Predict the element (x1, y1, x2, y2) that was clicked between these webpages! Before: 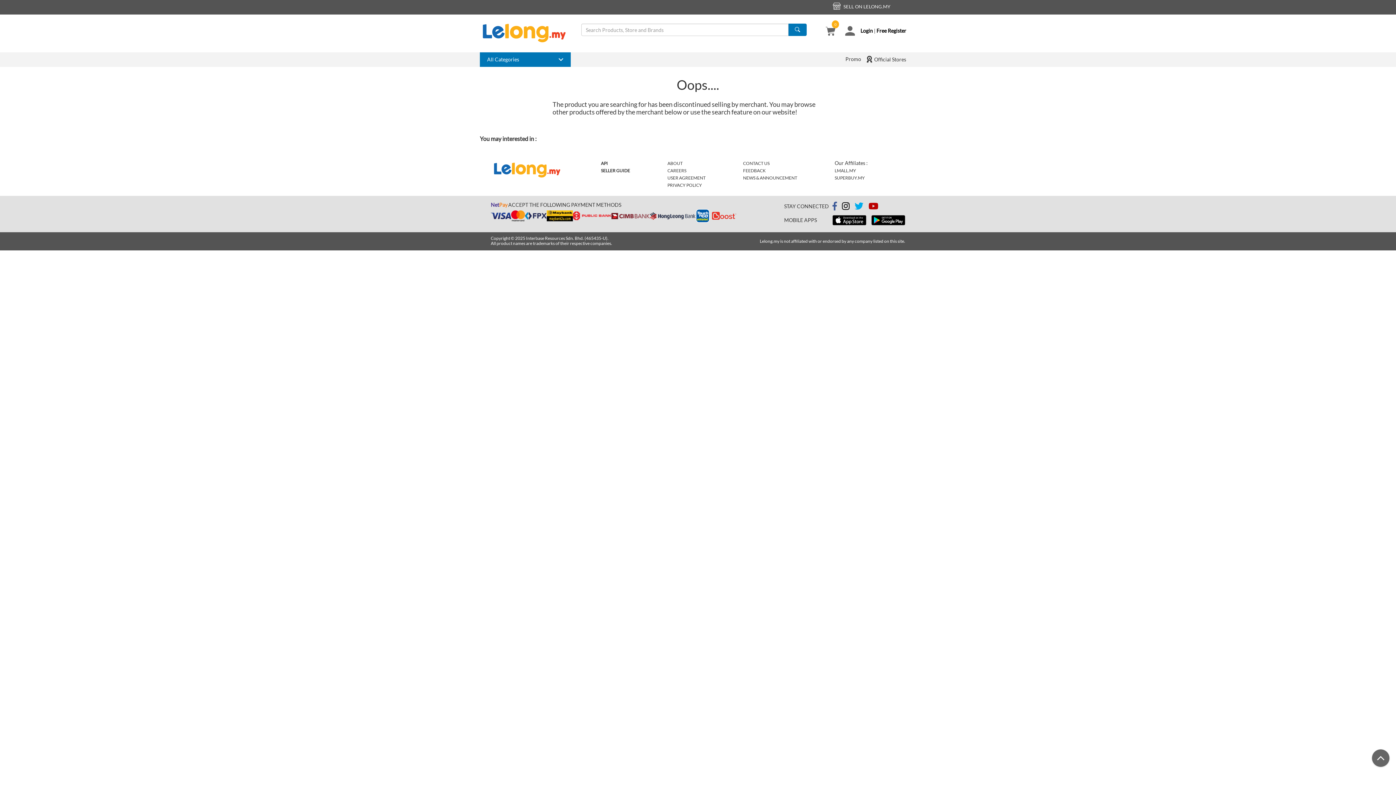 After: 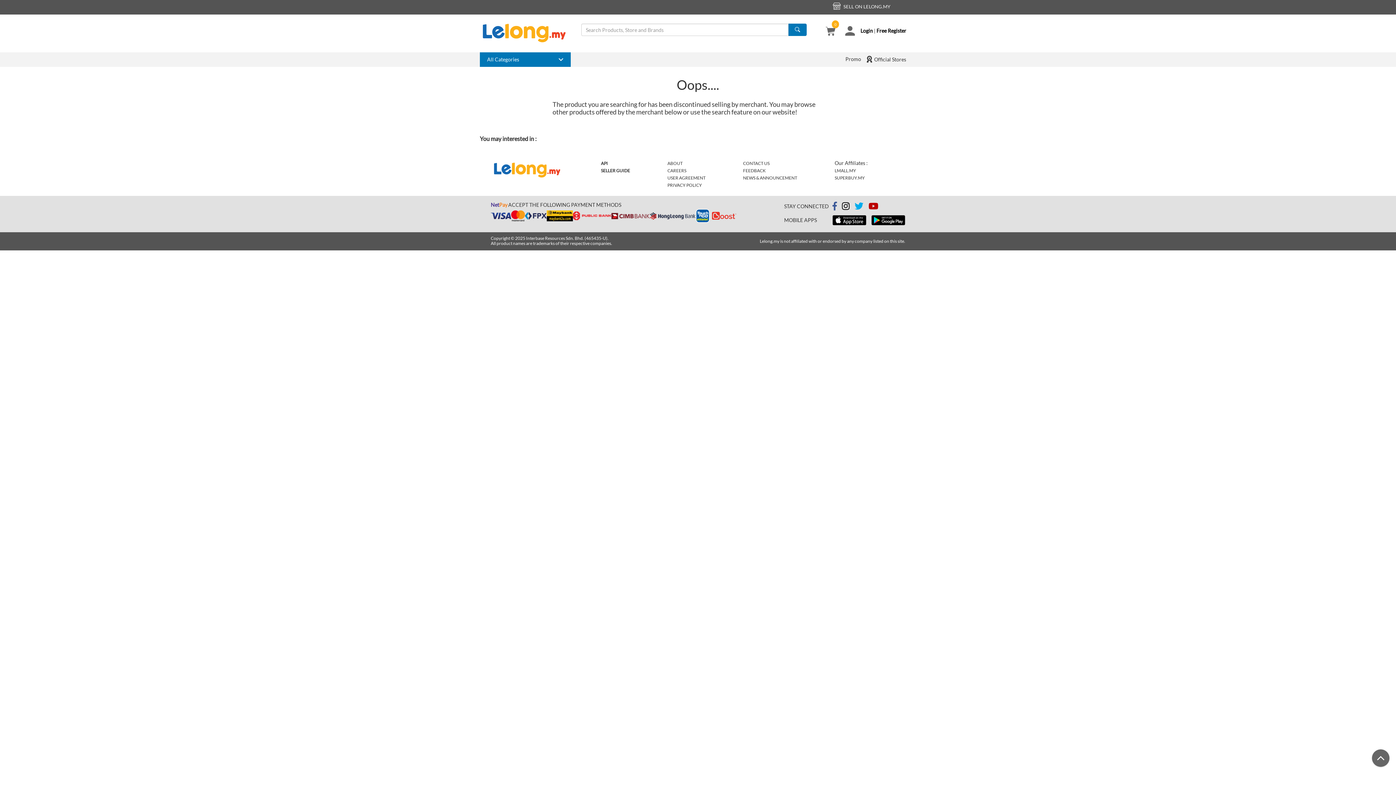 Action: bbox: (868, 204, 878, 210)